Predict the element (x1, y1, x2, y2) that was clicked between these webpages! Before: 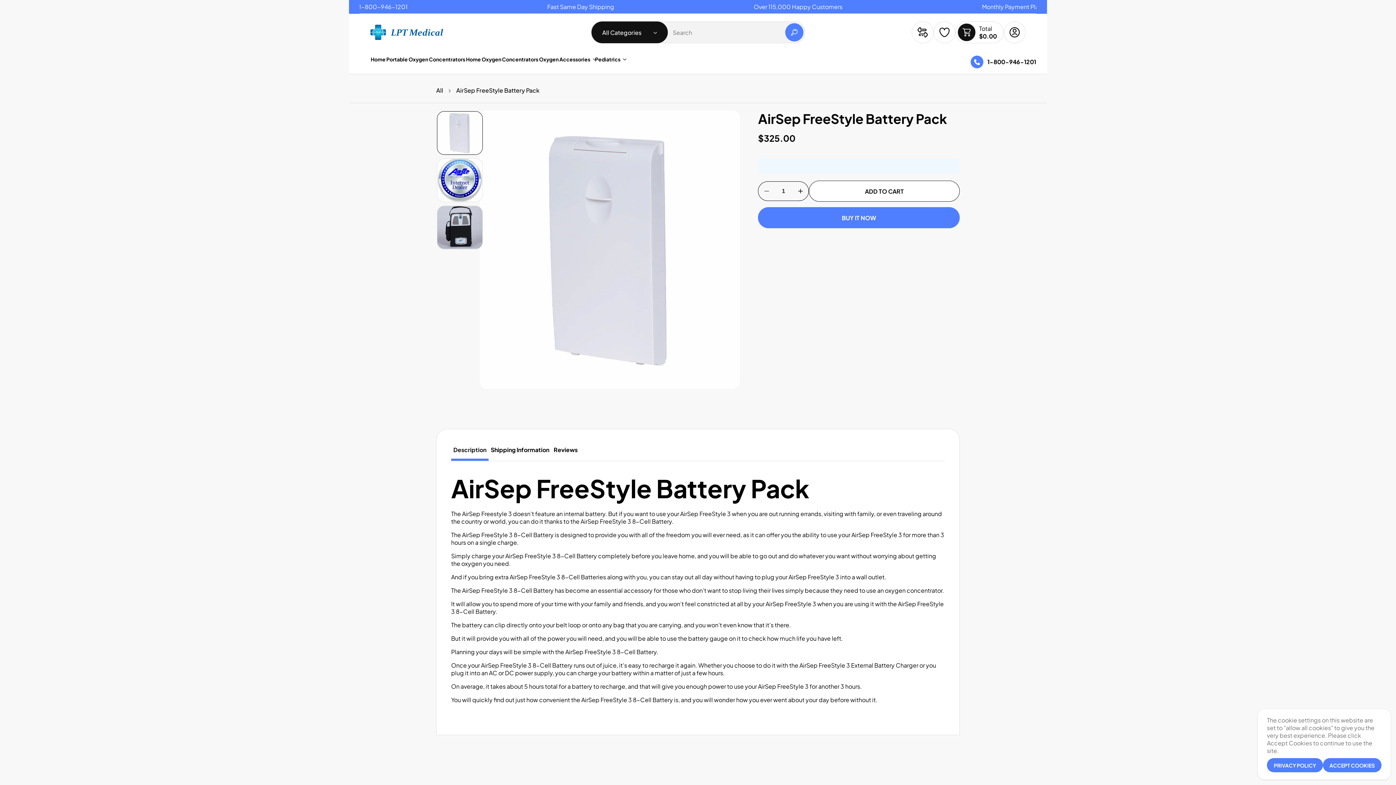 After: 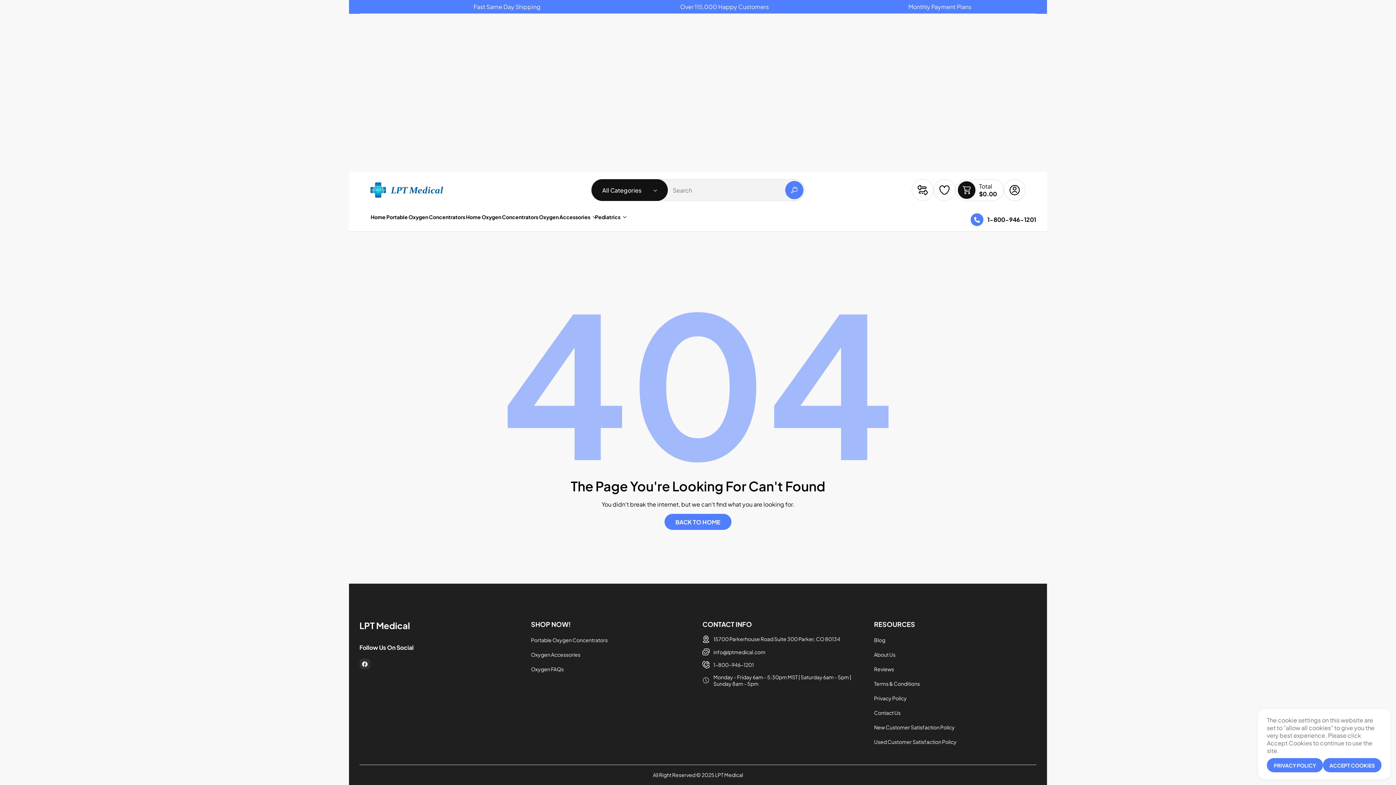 Action: bbox: (933, 21, 955, 43)